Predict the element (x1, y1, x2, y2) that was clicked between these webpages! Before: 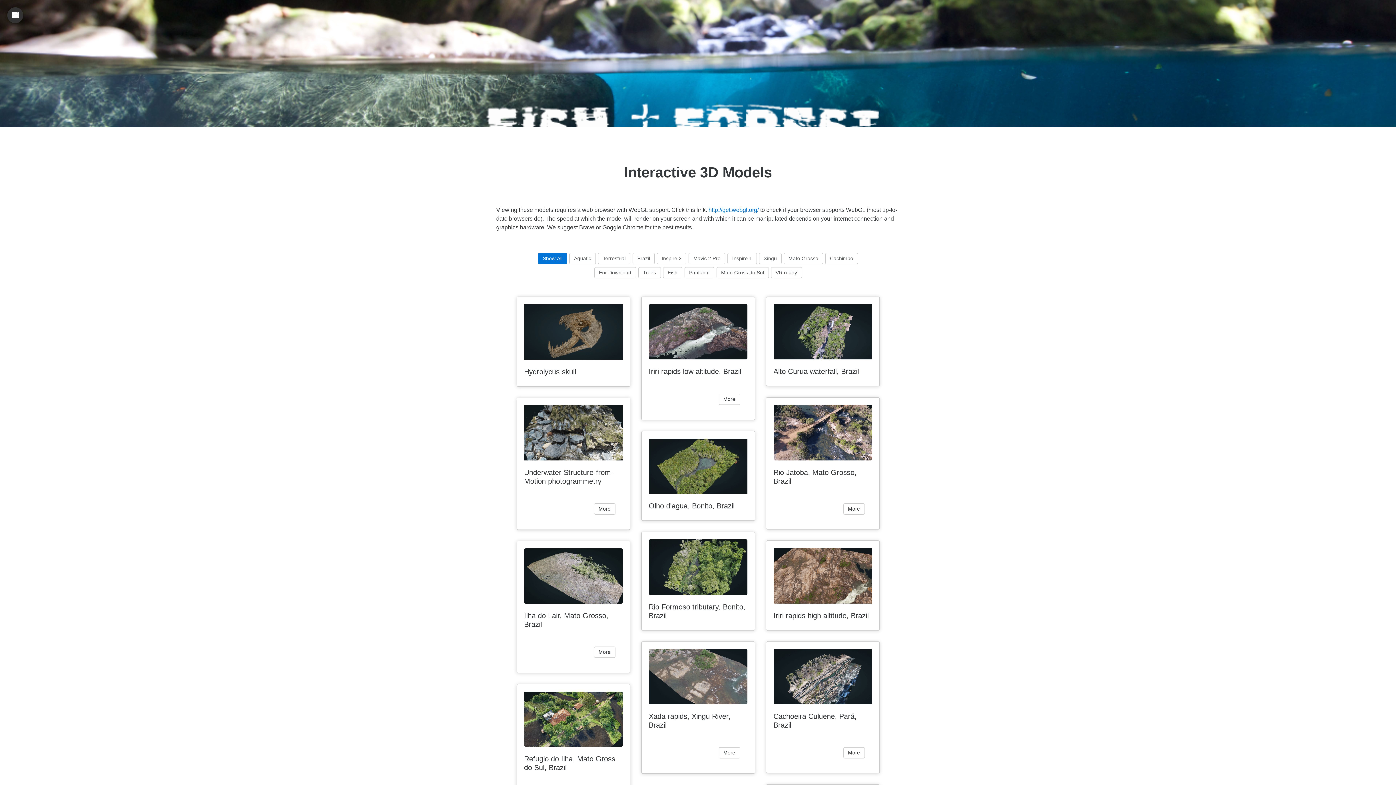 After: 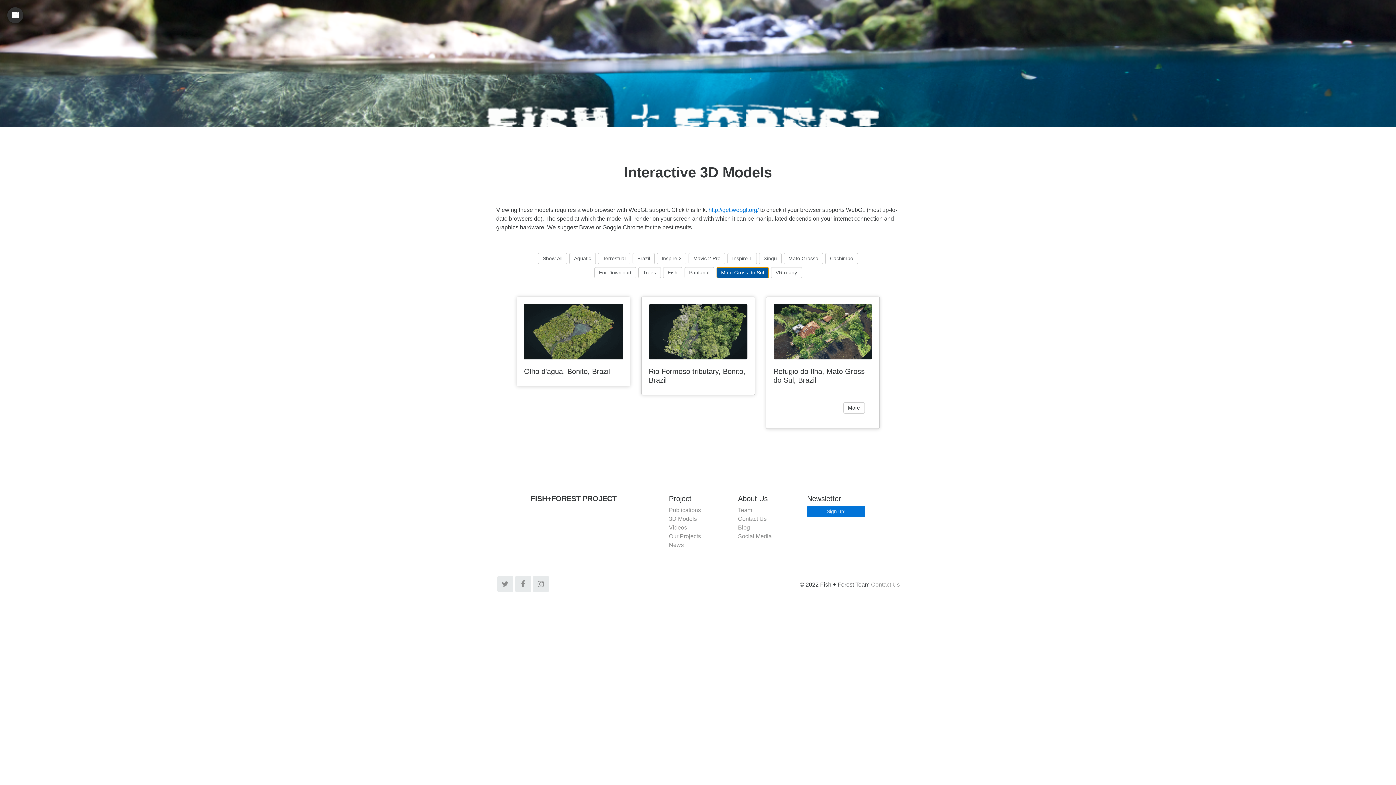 Action: bbox: (716, 267, 768, 278) label: Mato Gross do Sul